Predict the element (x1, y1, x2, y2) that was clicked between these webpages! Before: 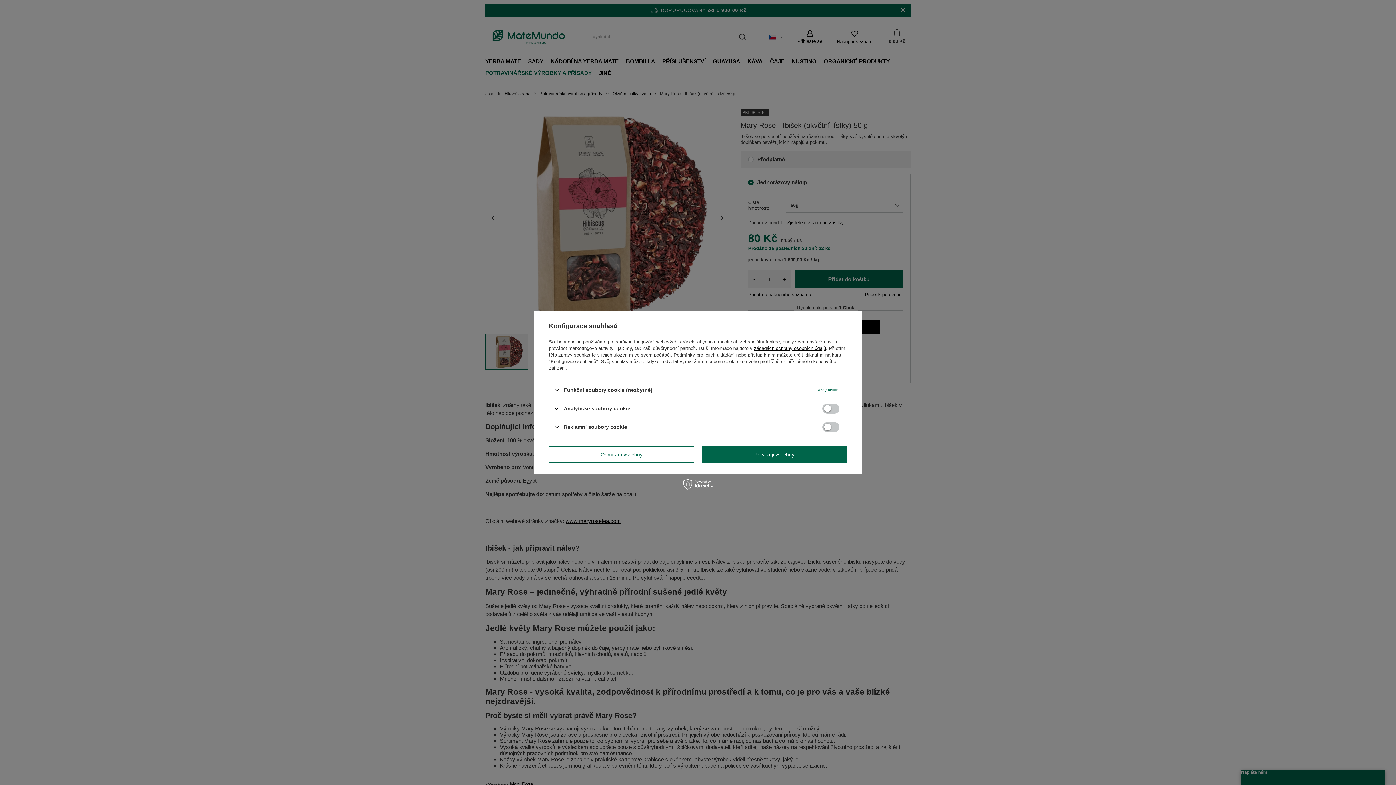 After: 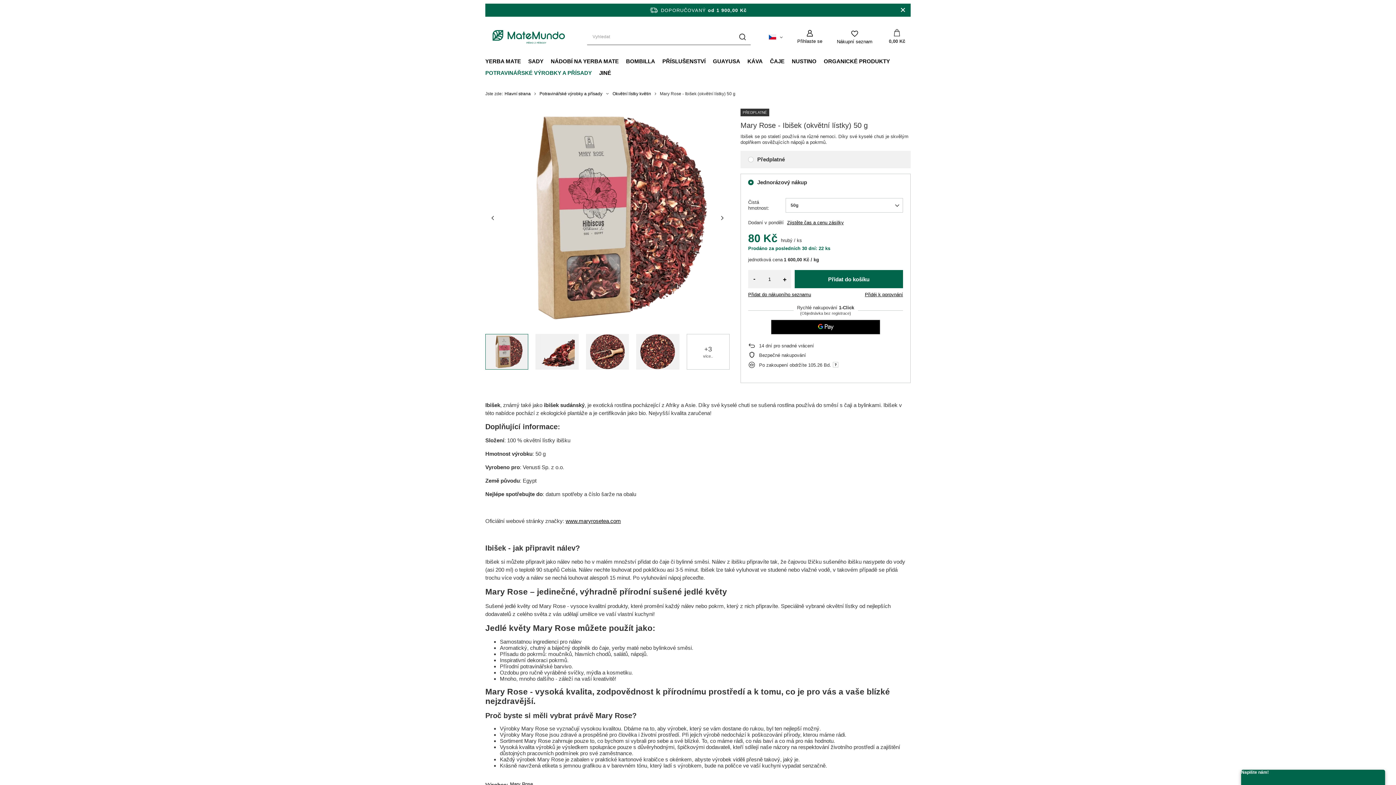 Action: bbox: (701, 446, 847, 462) label: Potvrzuji všechny